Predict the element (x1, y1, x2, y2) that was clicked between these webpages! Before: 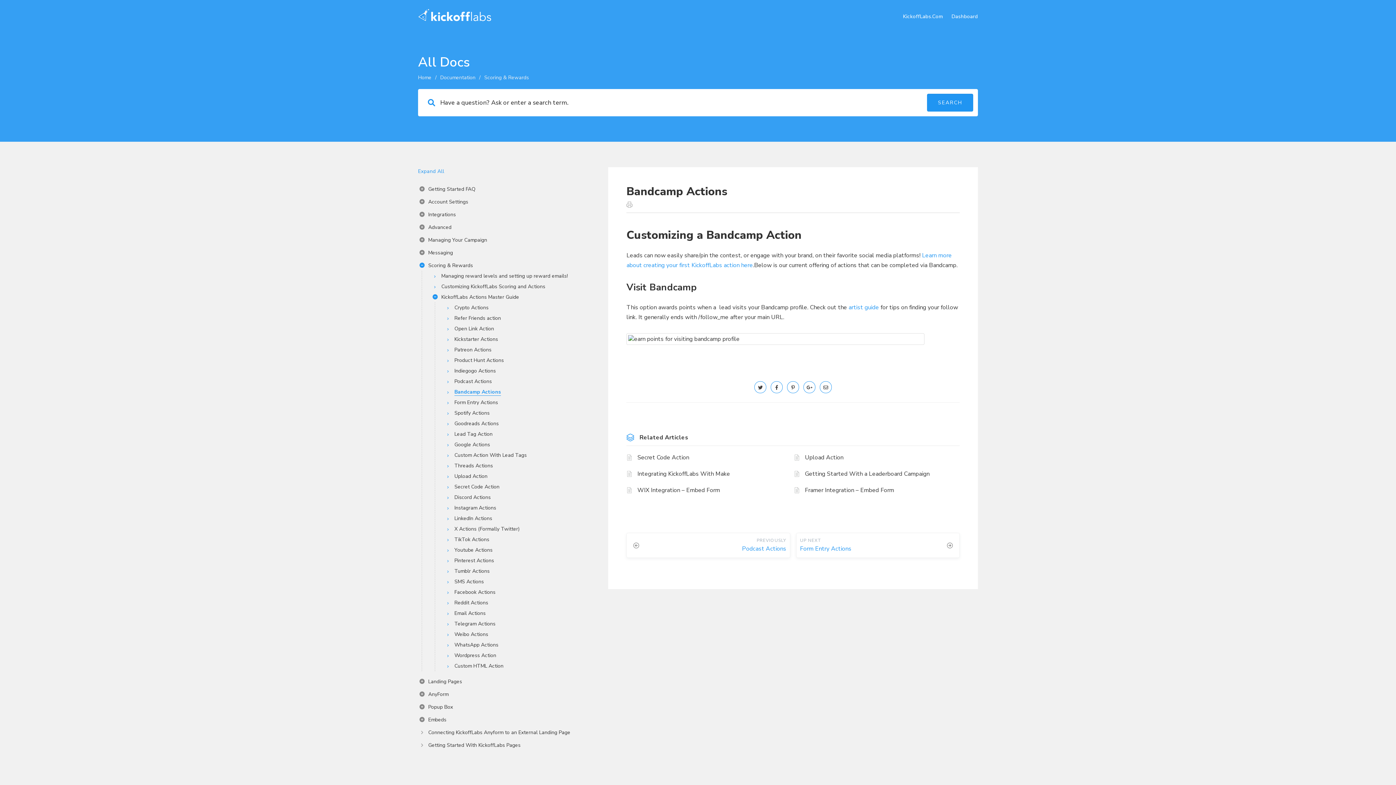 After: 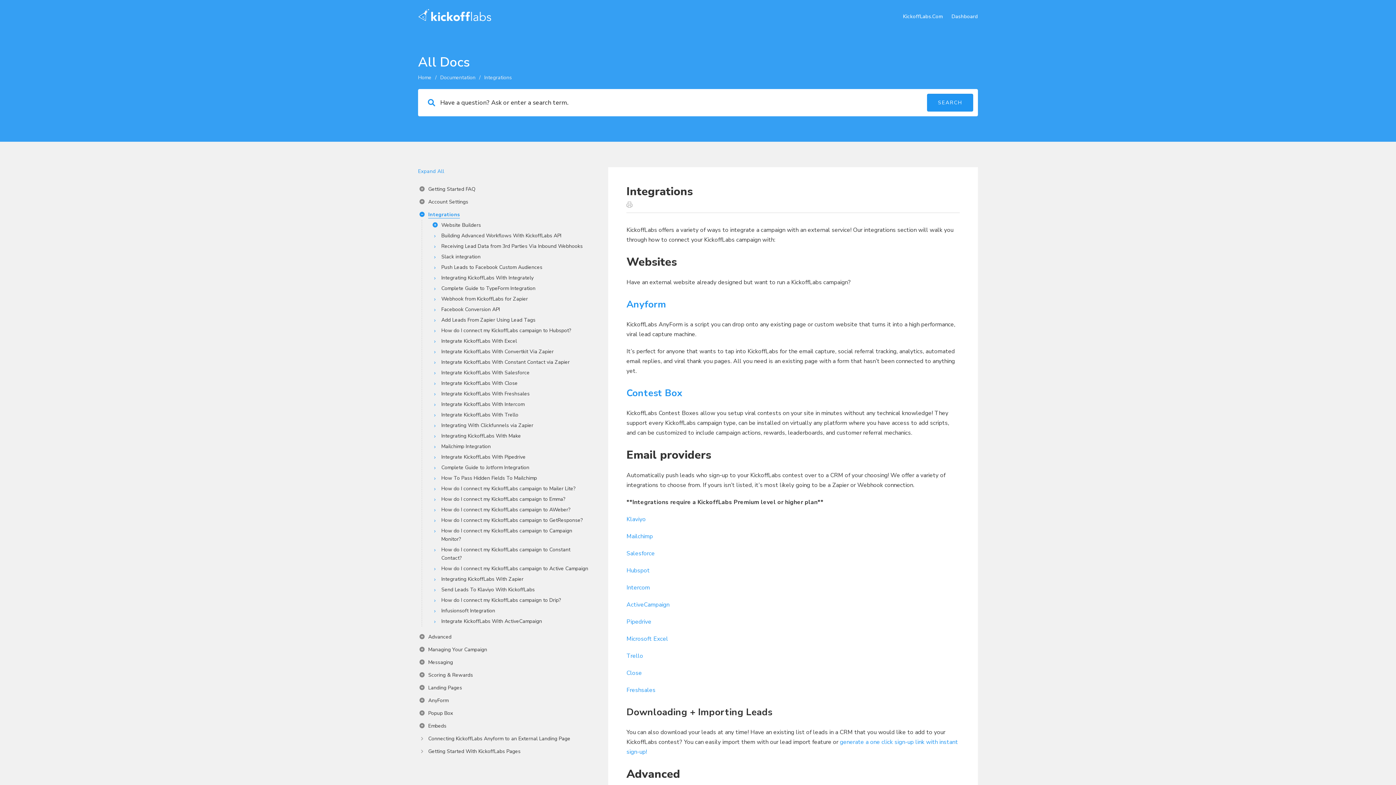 Action: label: Integrations bbox: (418, 209, 590, 220)